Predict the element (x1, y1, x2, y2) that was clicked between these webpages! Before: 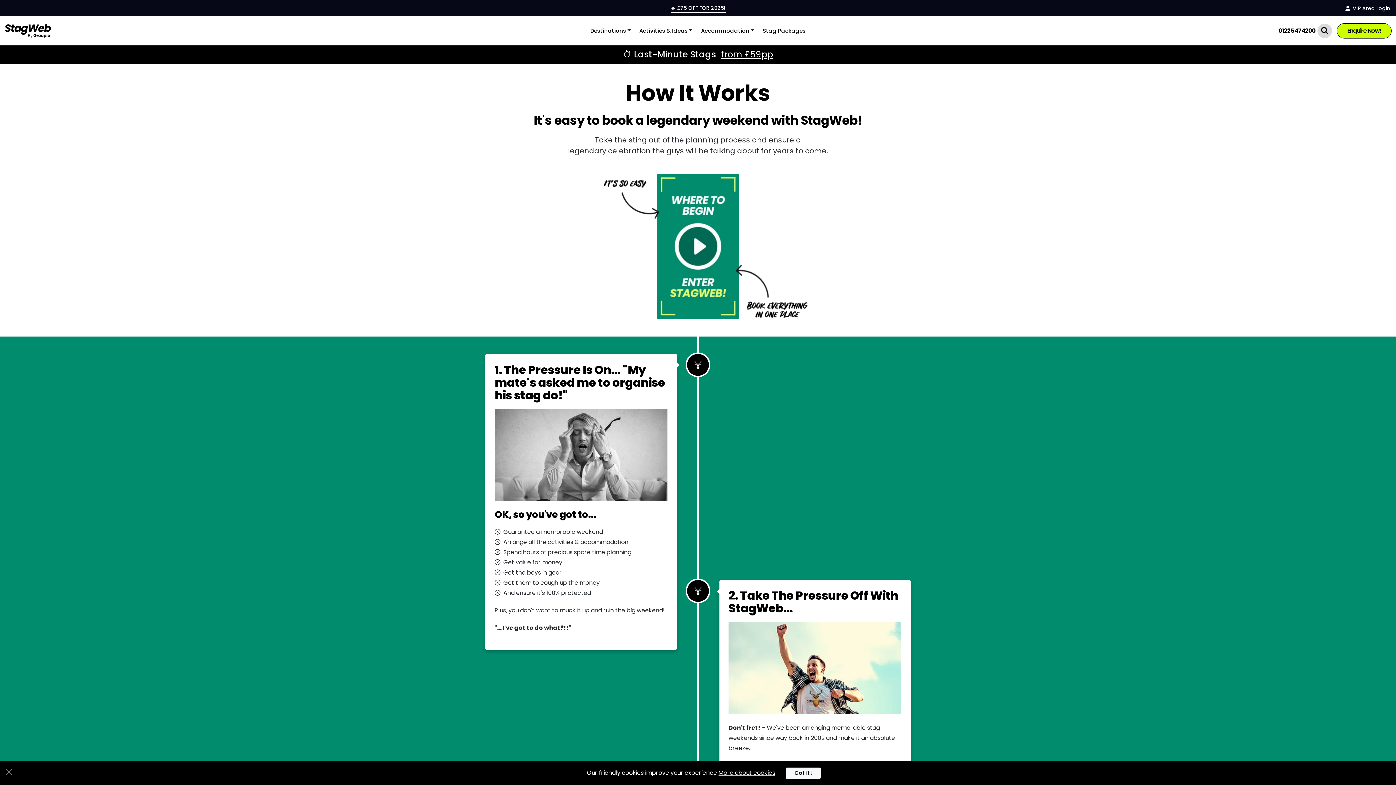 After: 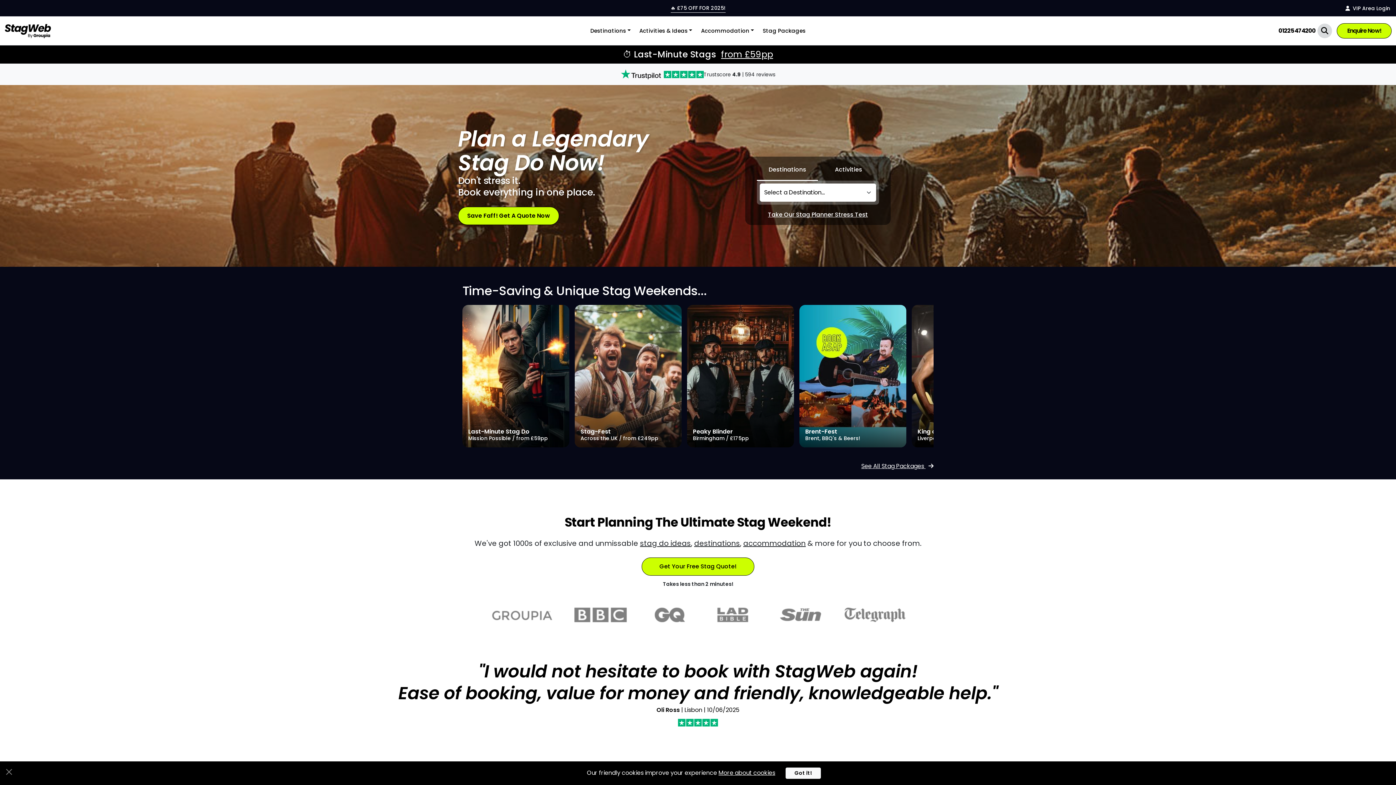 Action: bbox: (4, 25, 51, 35)